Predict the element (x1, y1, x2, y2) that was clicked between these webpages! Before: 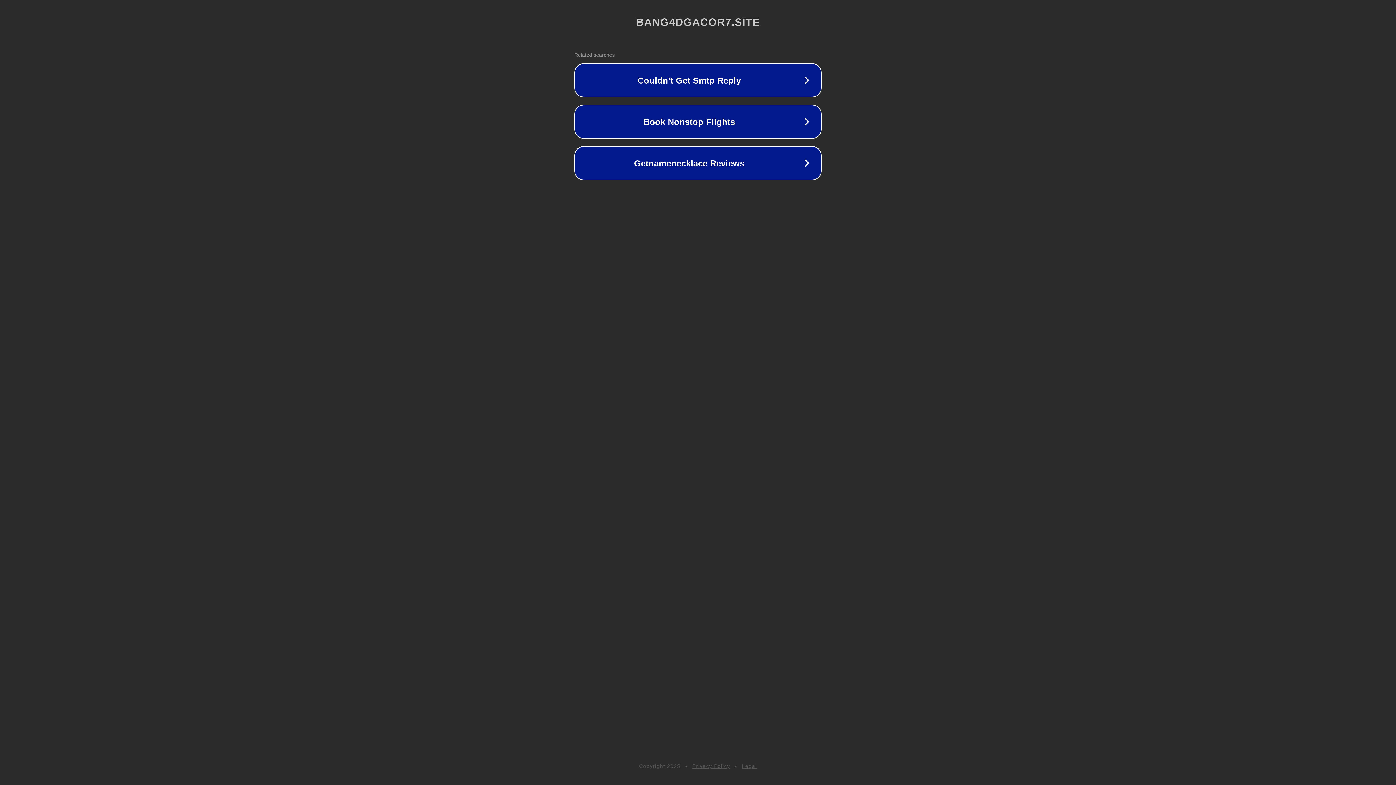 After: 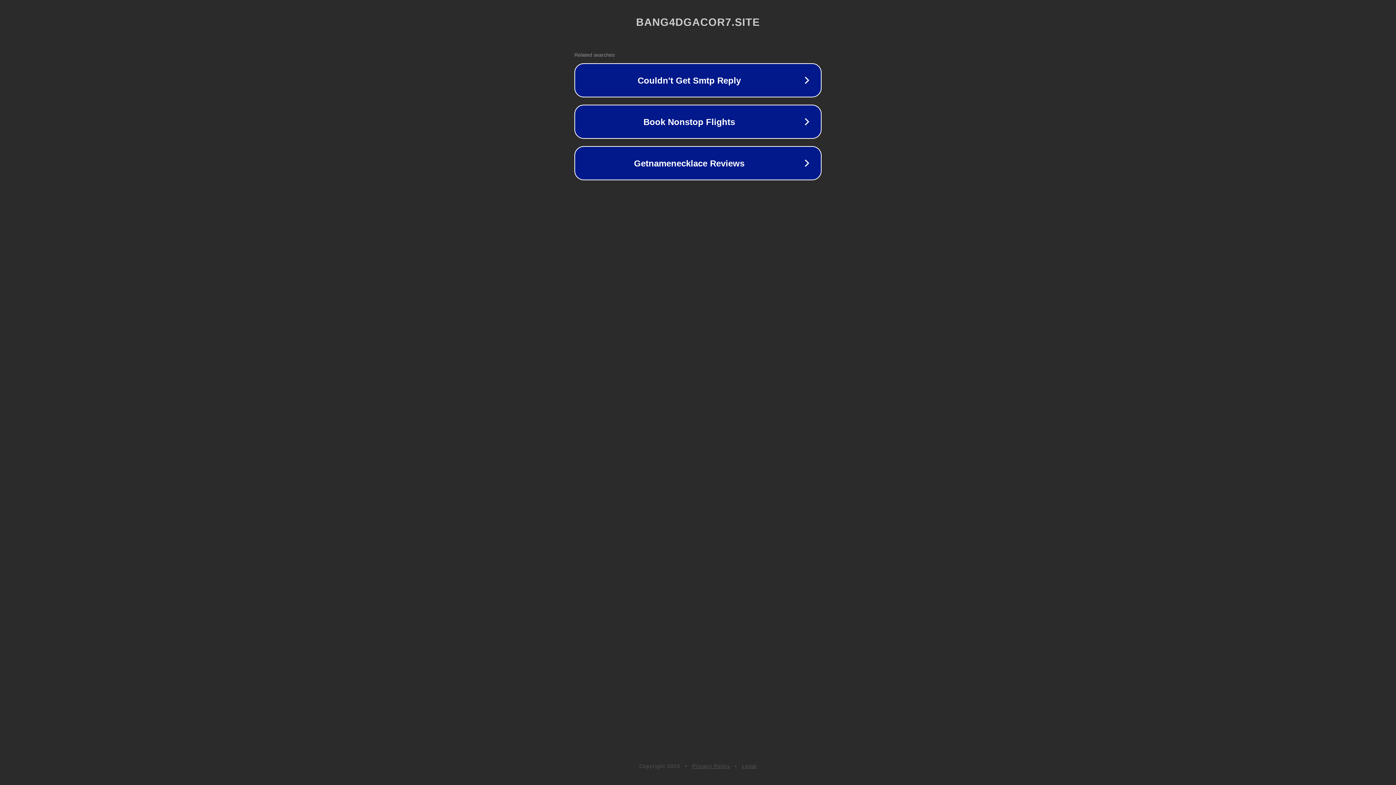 Action: label: Privacy Policy bbox: (692, 763, 730, 769)